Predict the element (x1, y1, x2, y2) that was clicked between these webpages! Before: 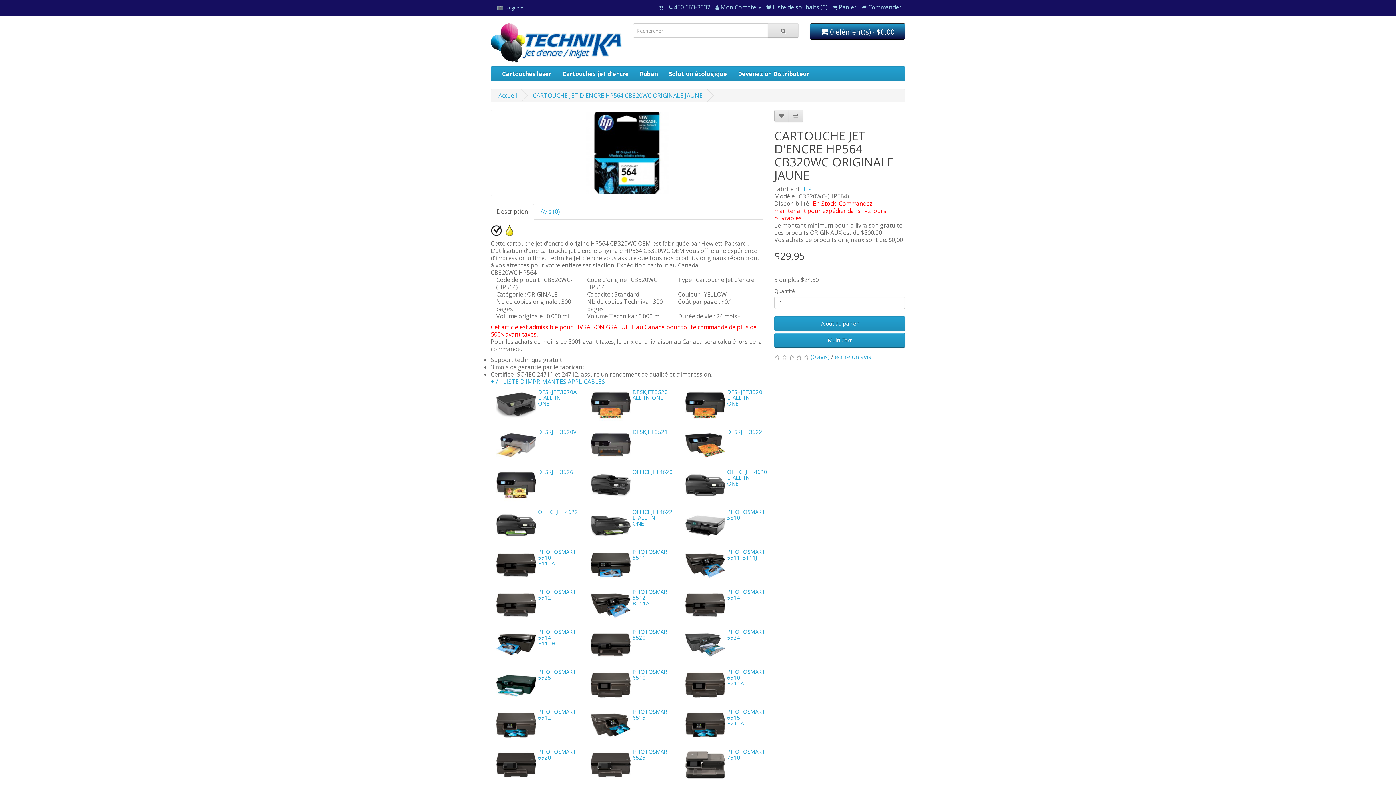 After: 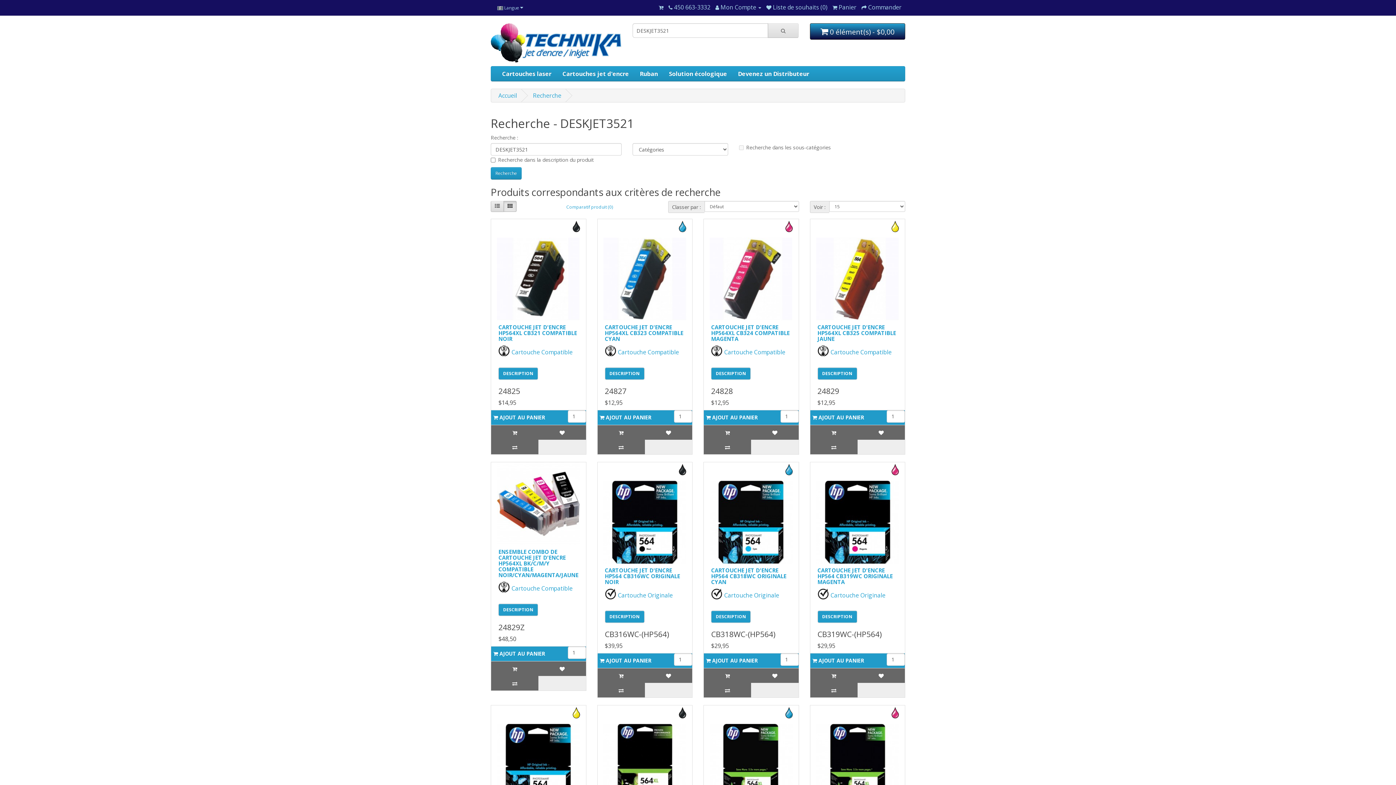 Action: bbox: (590, 440, 634, 448)